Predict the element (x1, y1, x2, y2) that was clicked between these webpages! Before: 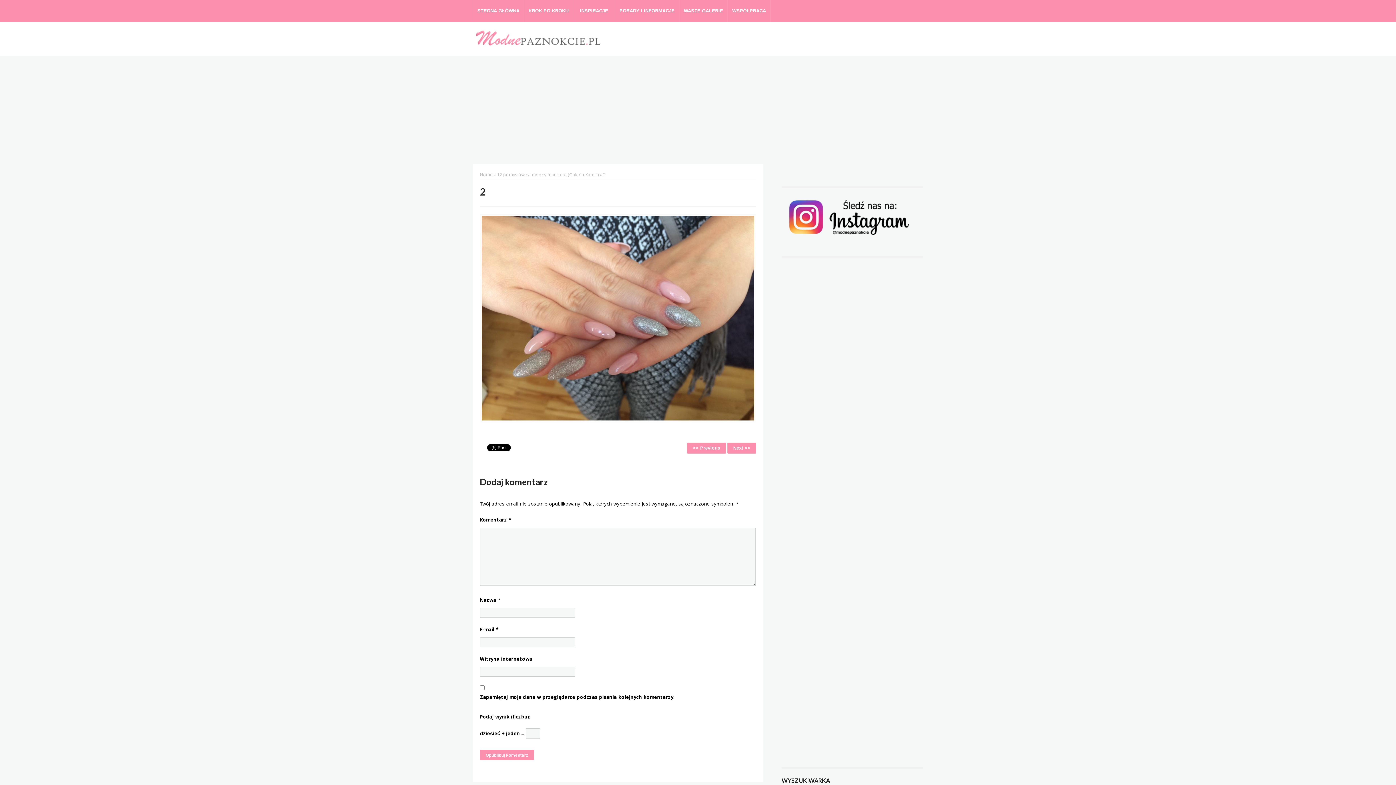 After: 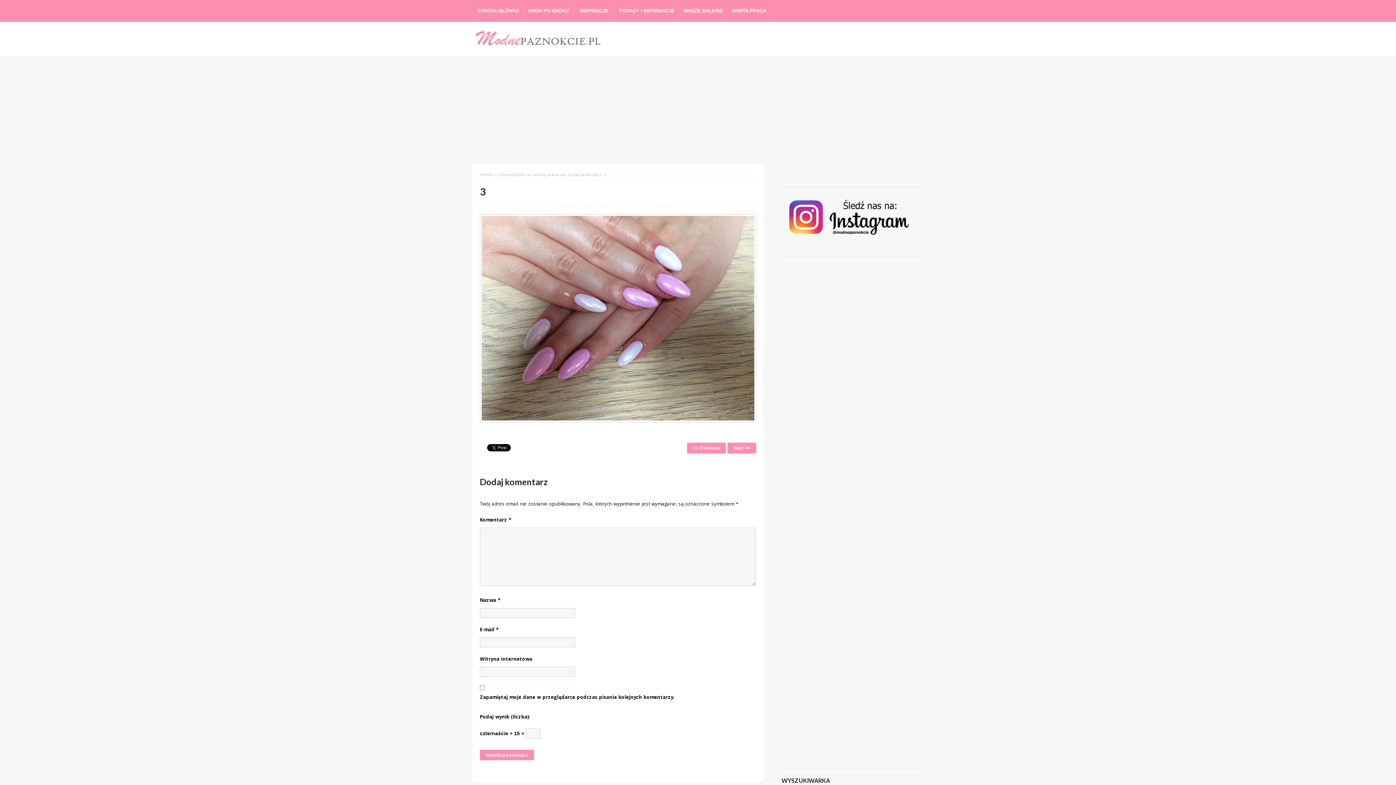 Action: label: Next >> bbox: (727, 442, 756, 453)